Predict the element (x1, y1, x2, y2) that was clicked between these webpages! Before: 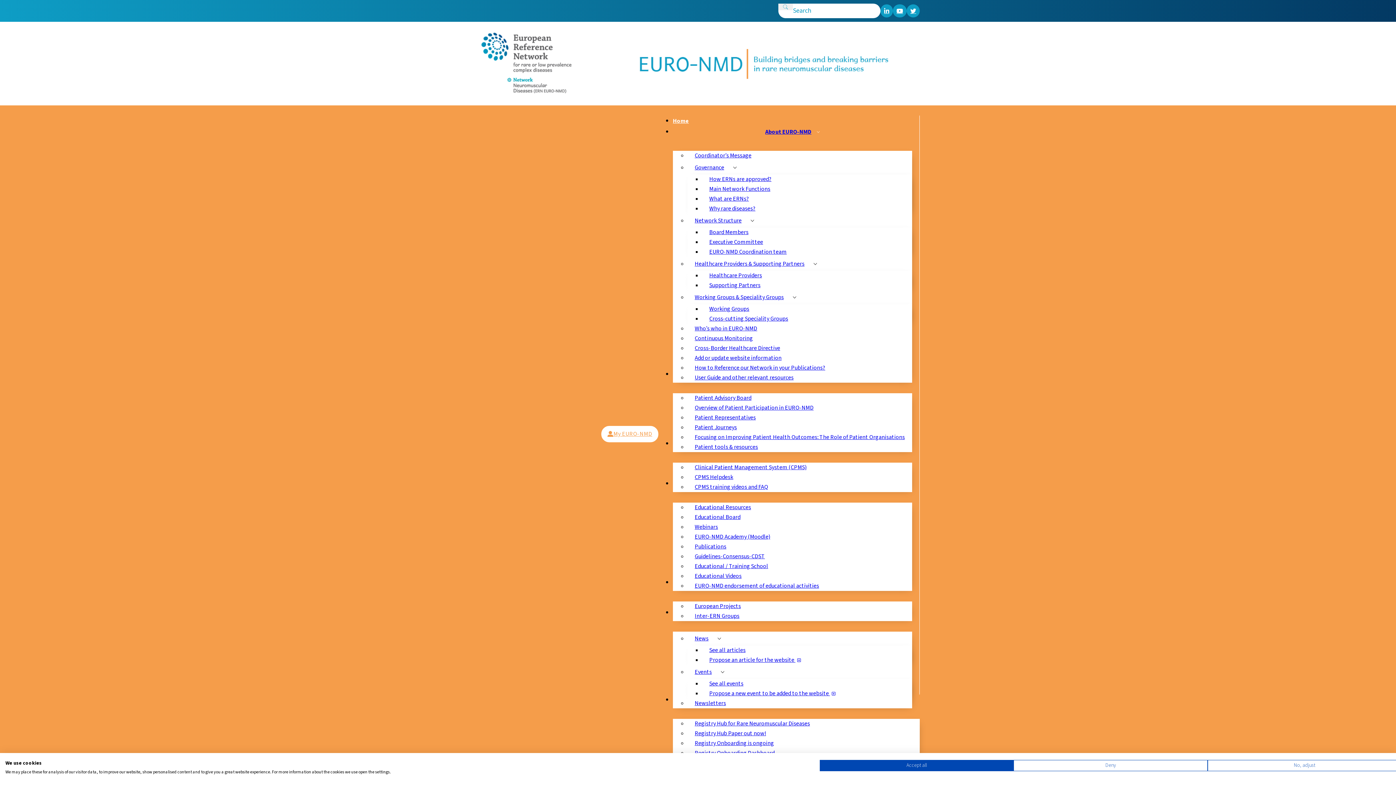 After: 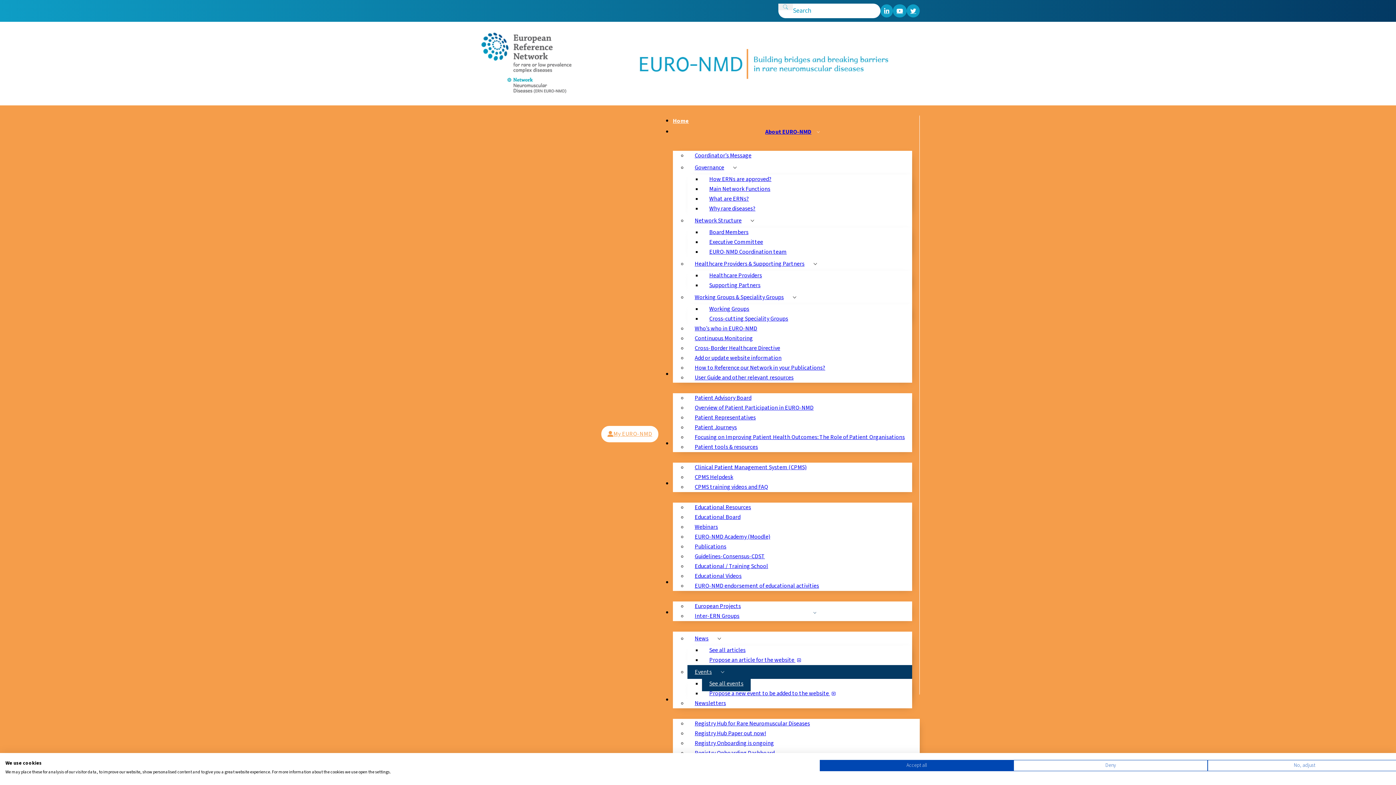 Action: label: See all events bbox: (702, 676, 750, 691)